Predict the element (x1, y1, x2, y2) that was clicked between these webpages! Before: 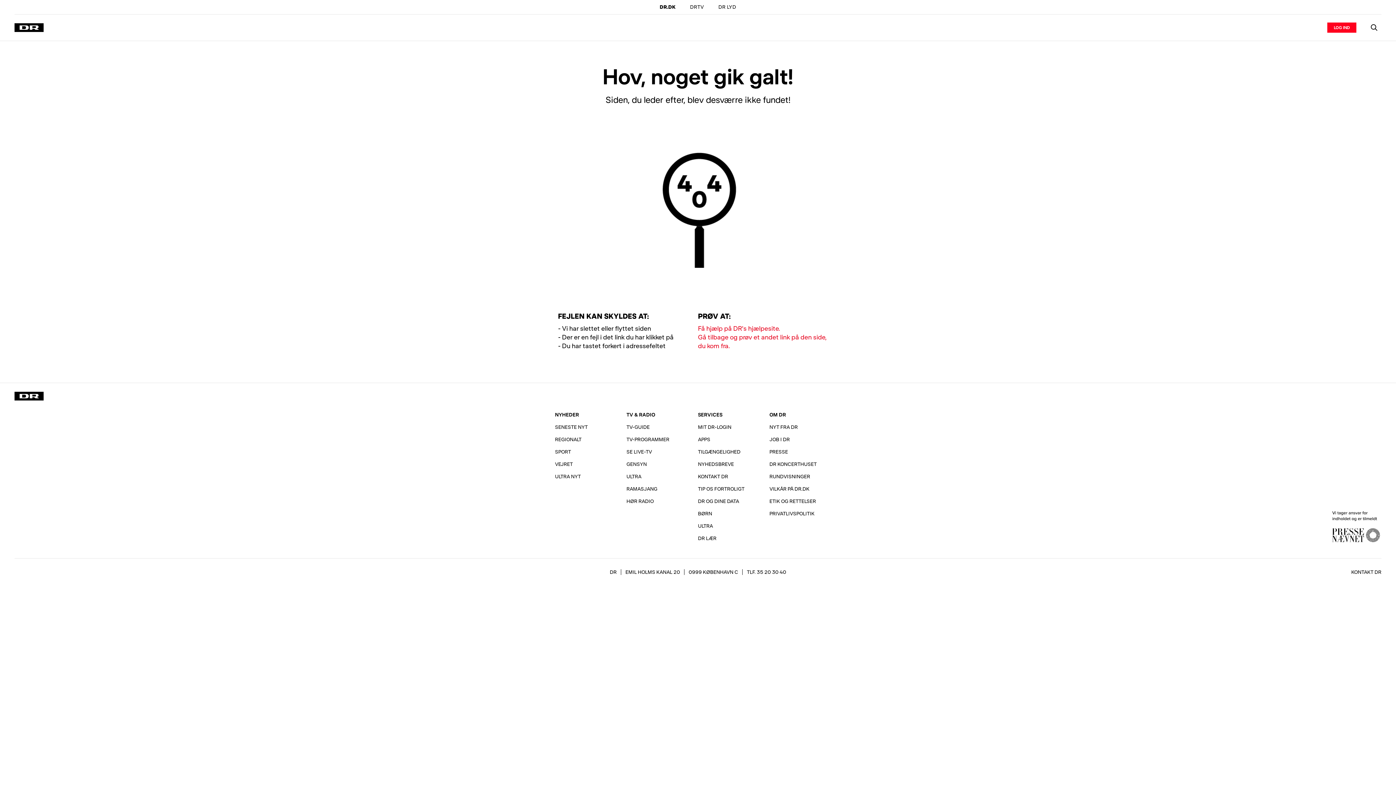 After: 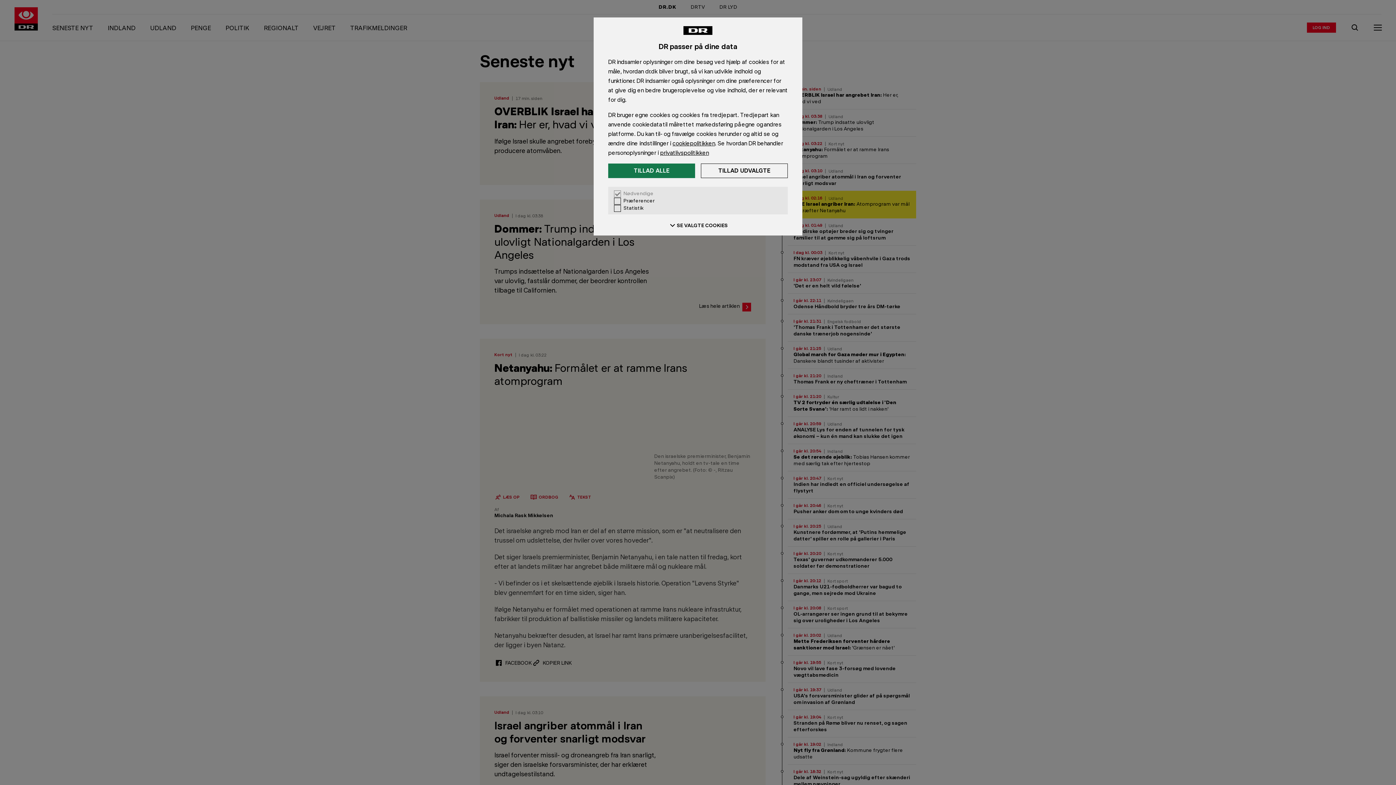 Action: label: NYHEDER bbox: (551, 408, 582, 421)